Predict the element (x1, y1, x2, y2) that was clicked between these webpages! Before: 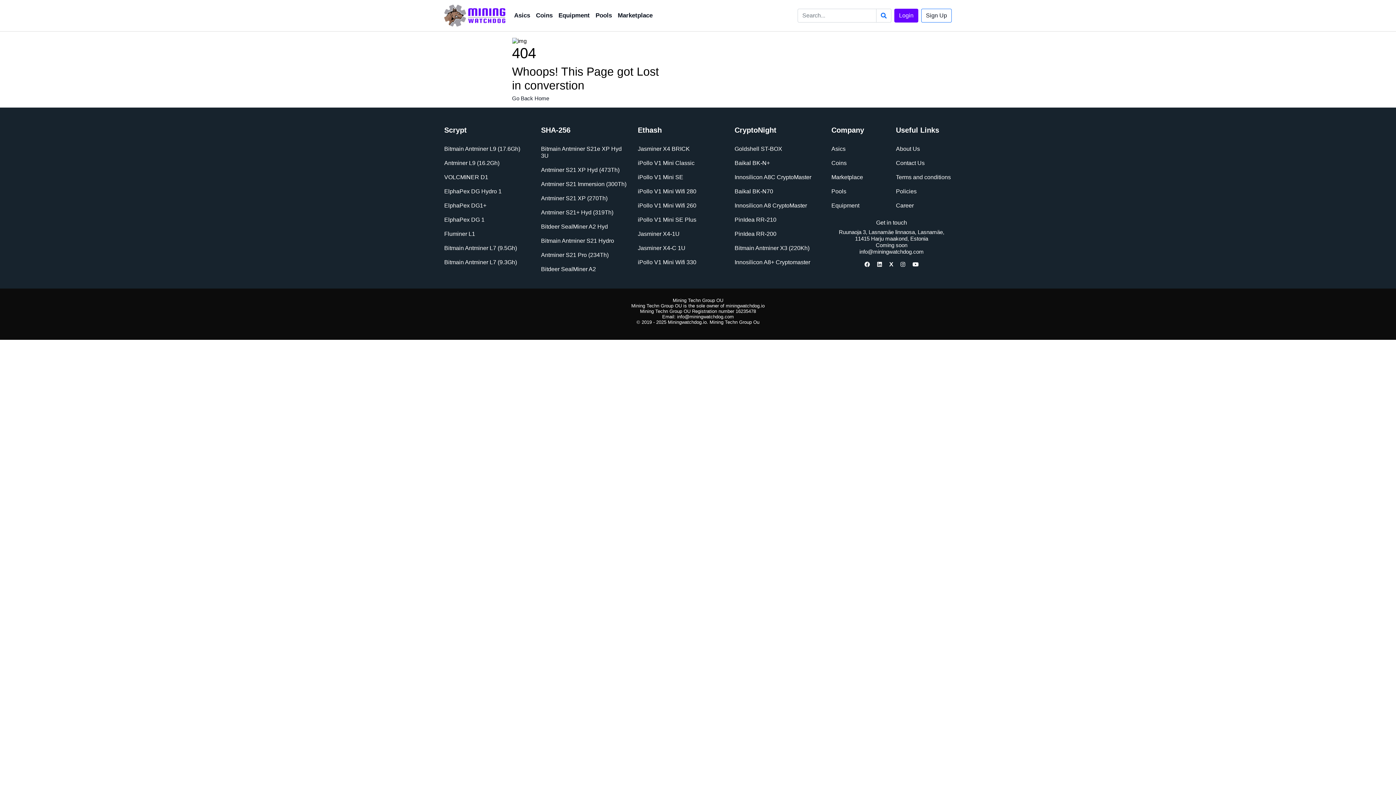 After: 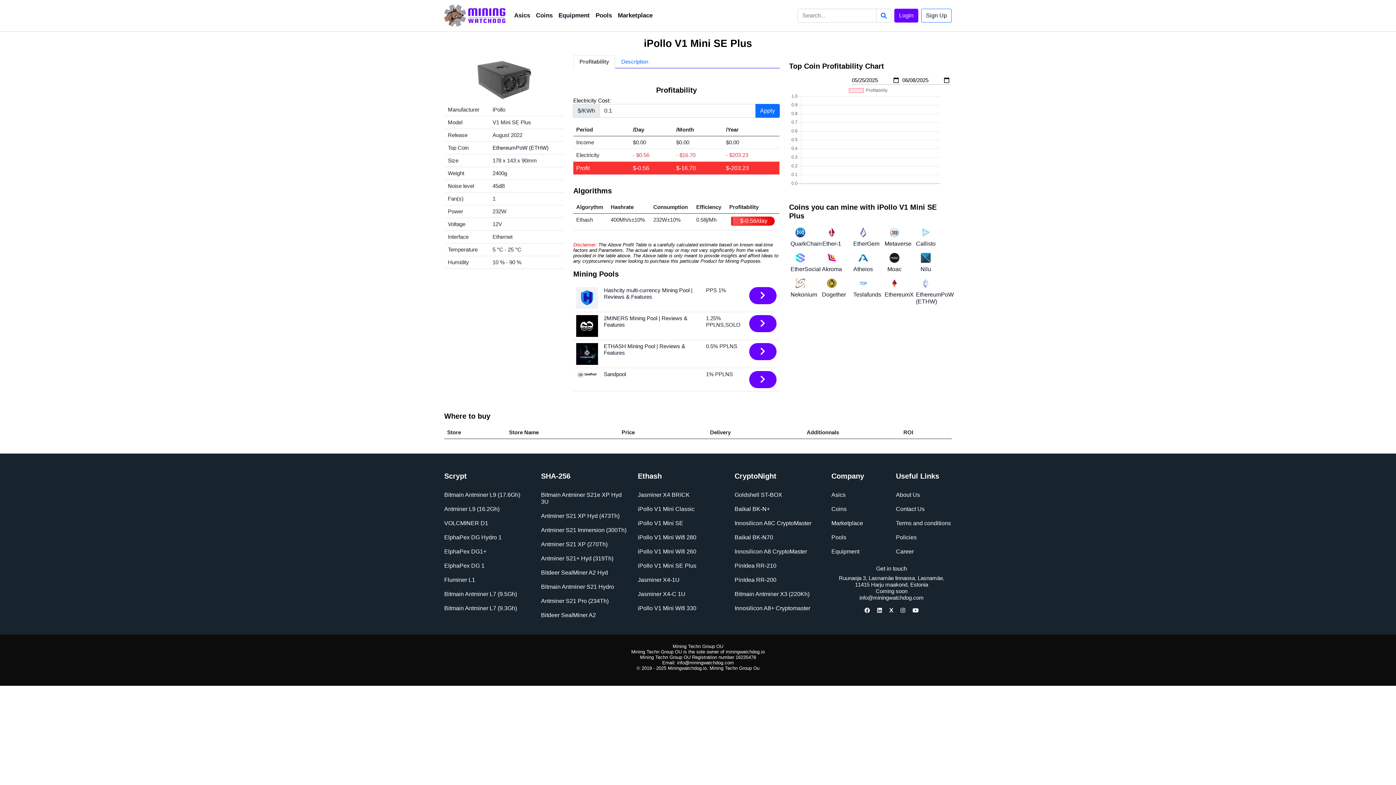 Action: label: iPollo V1 Mini SE Plus bbox: (638, 216, 696, 222)